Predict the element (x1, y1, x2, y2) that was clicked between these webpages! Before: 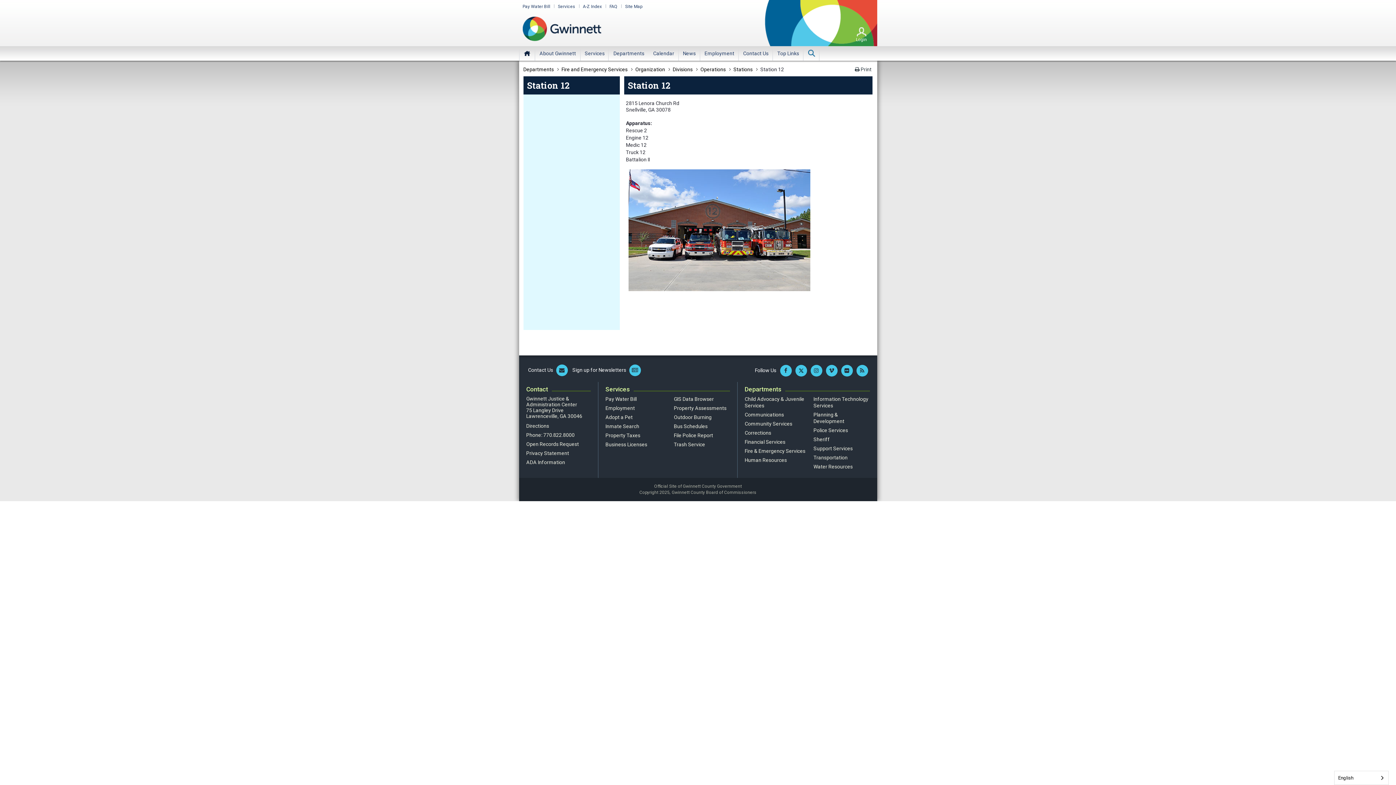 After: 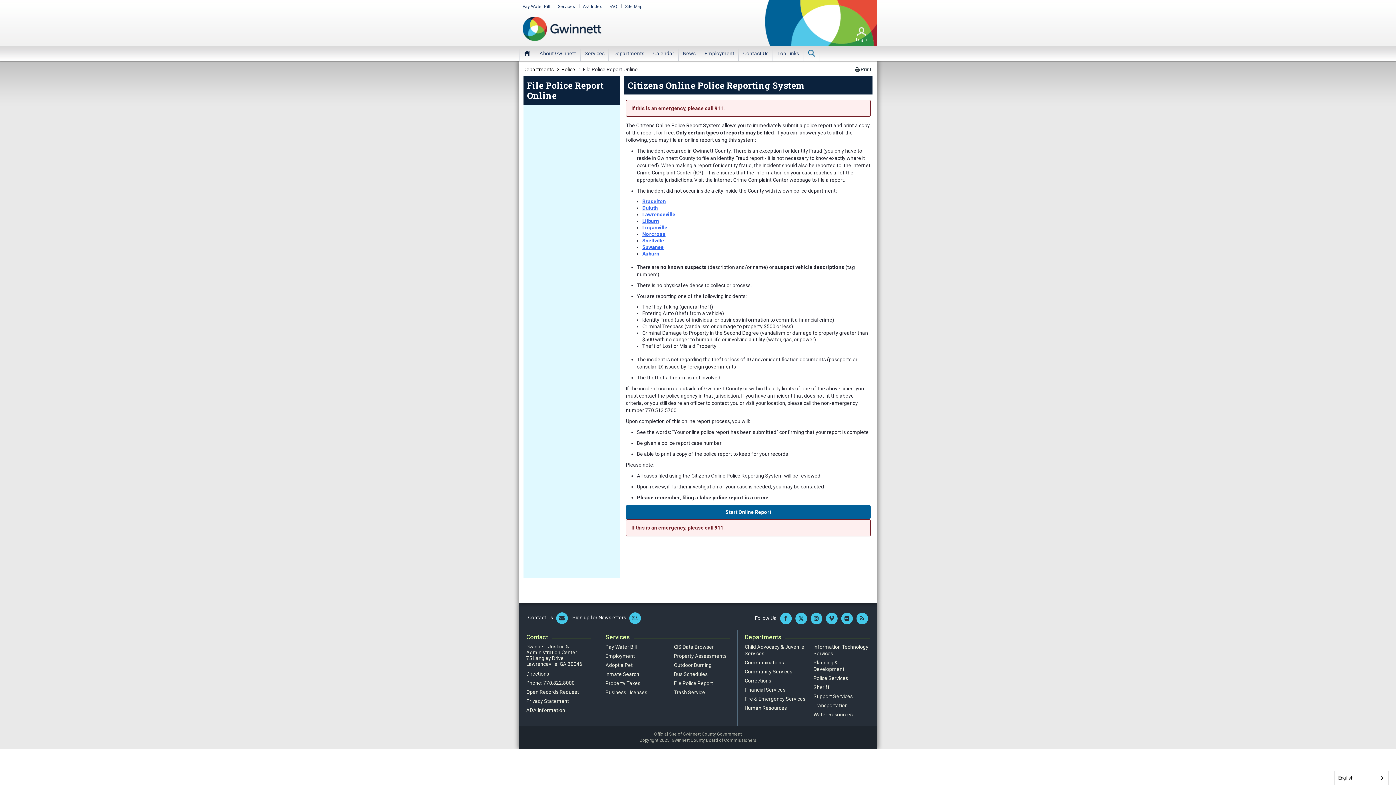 Action: label: File Police Report bbox: (674, 432, 713, 438)